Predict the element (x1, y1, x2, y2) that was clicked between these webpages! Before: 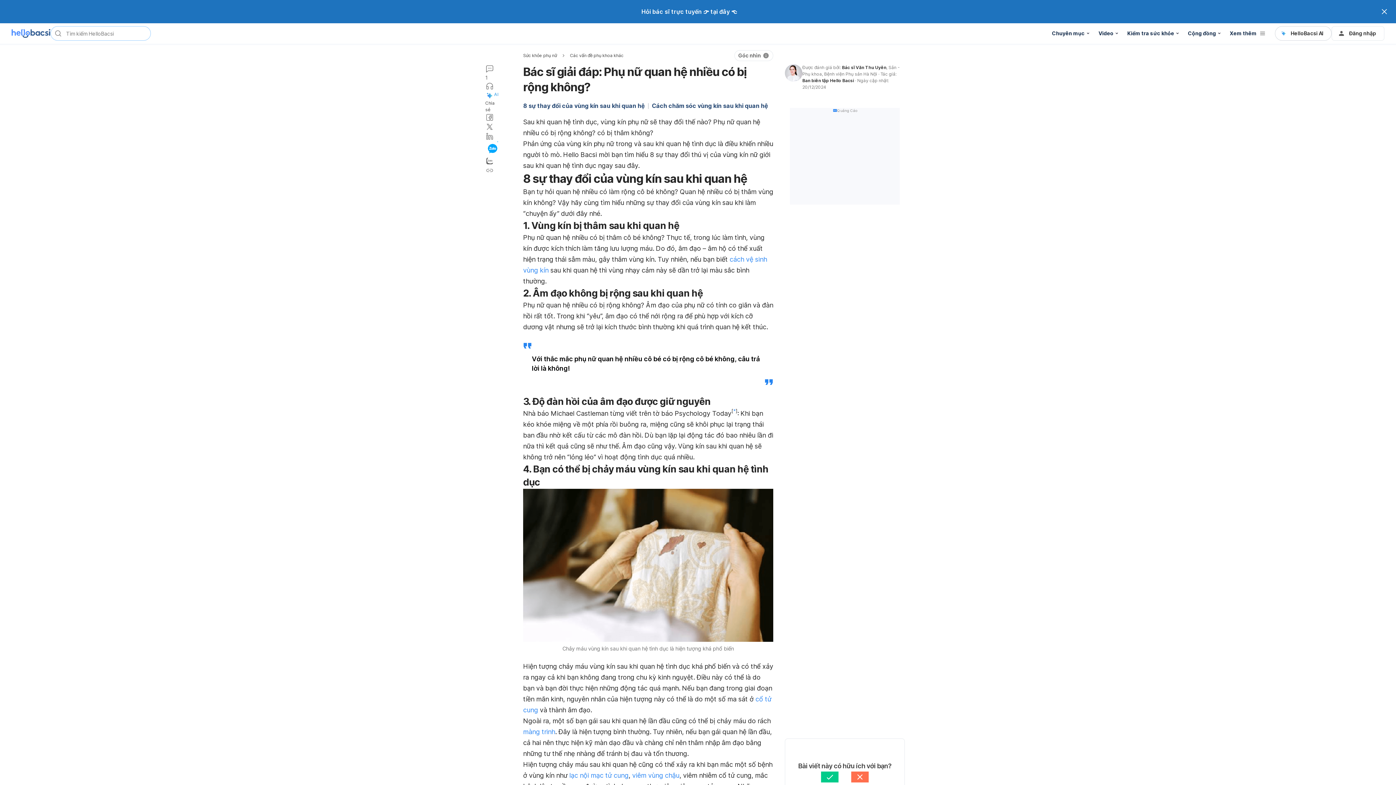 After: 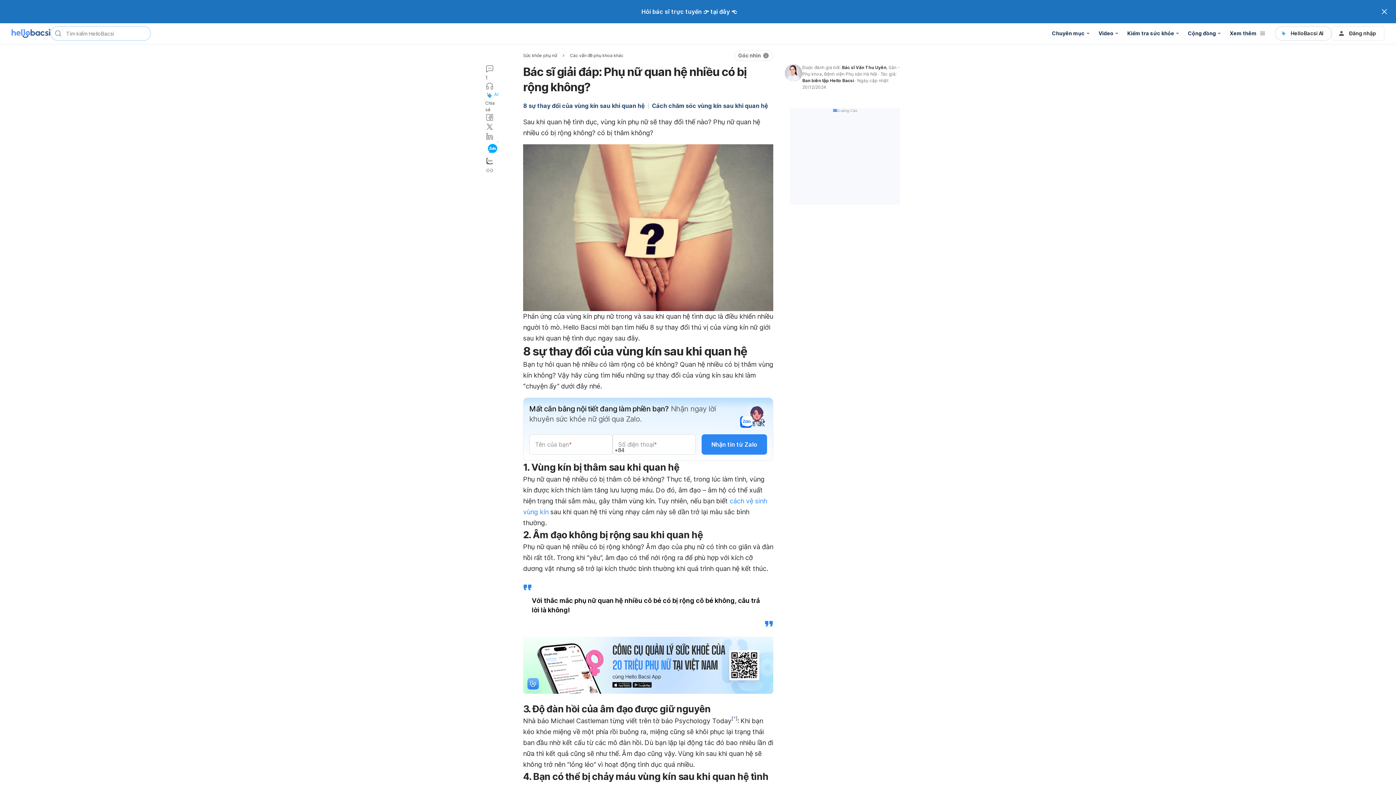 Action: bbox: (485, 122, 500, 132)